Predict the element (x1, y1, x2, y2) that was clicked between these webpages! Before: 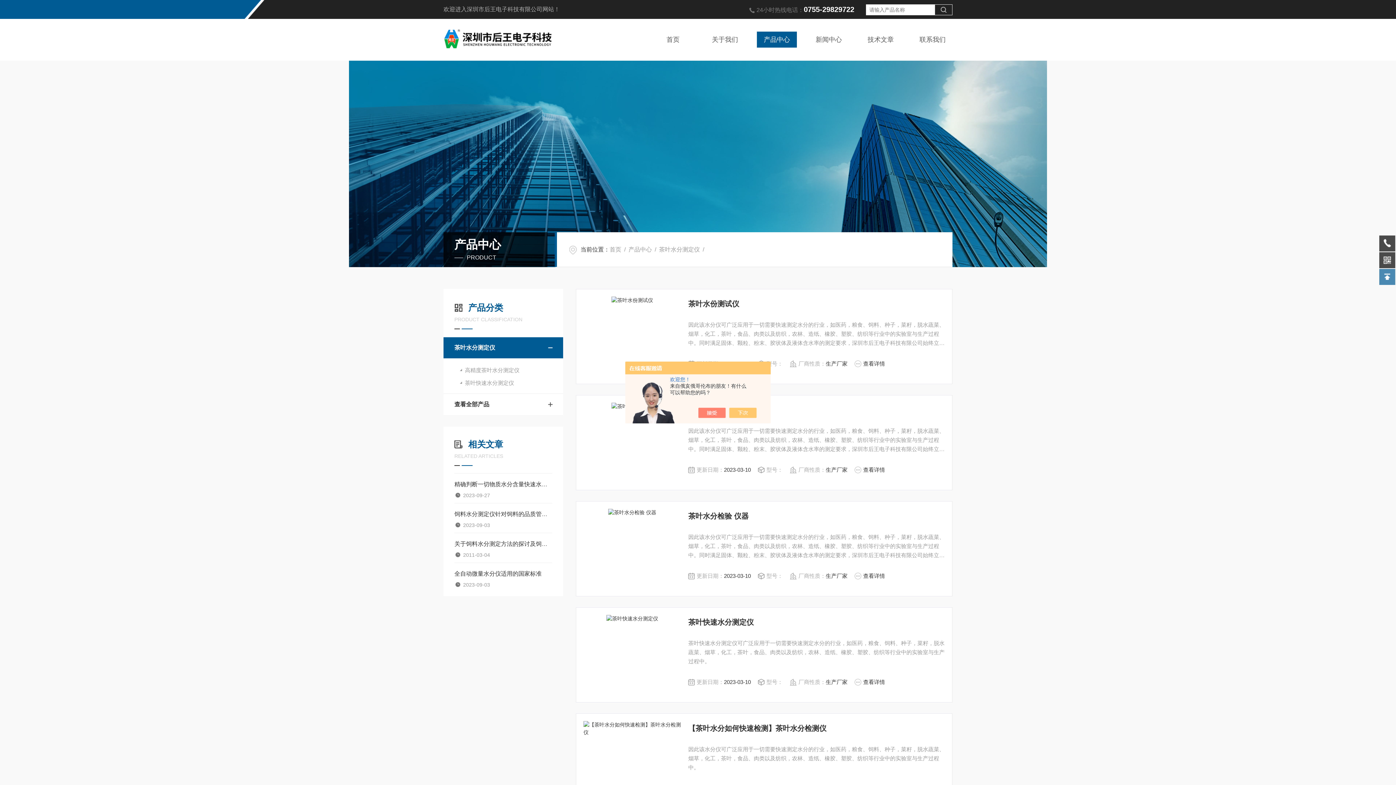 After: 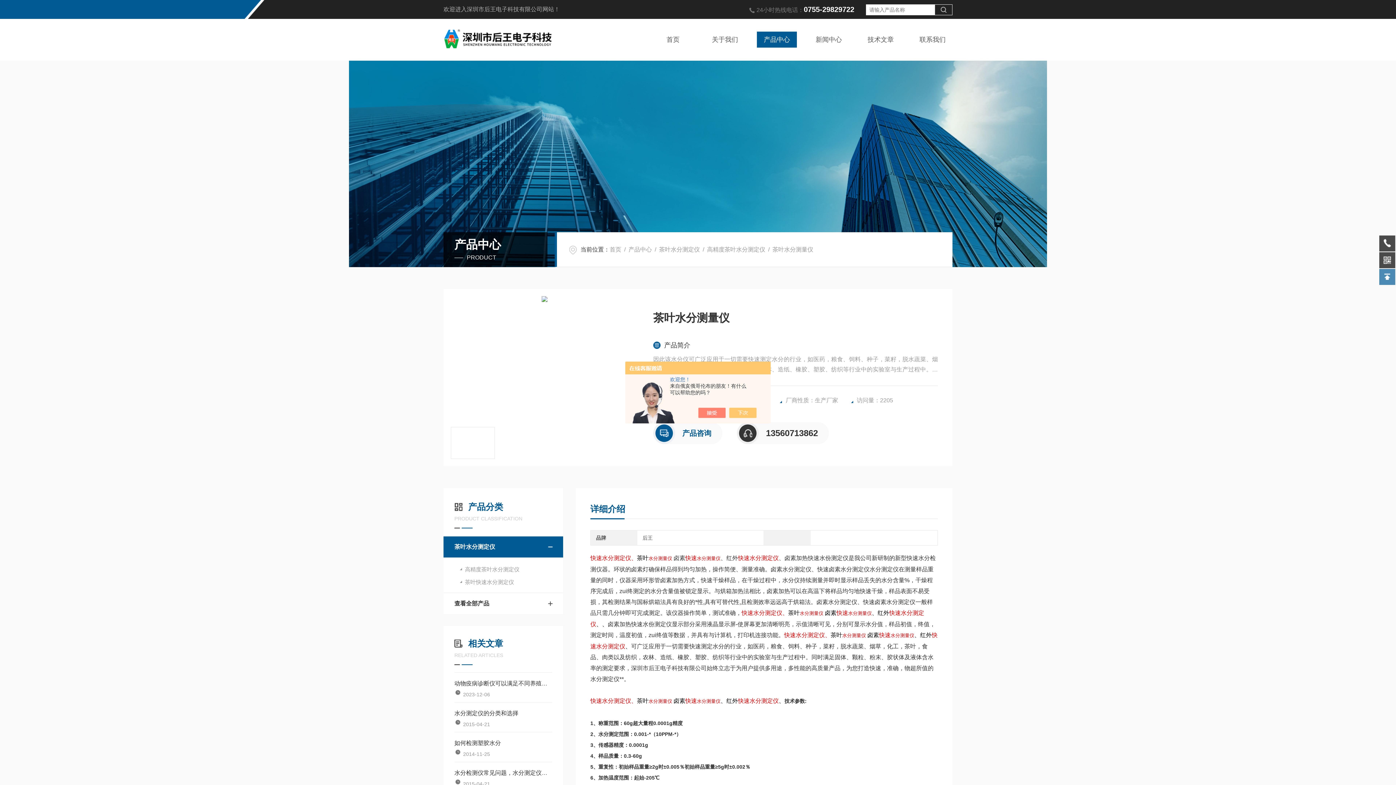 Action: bbox: (863, 466, 885, 473) label: 查看详情